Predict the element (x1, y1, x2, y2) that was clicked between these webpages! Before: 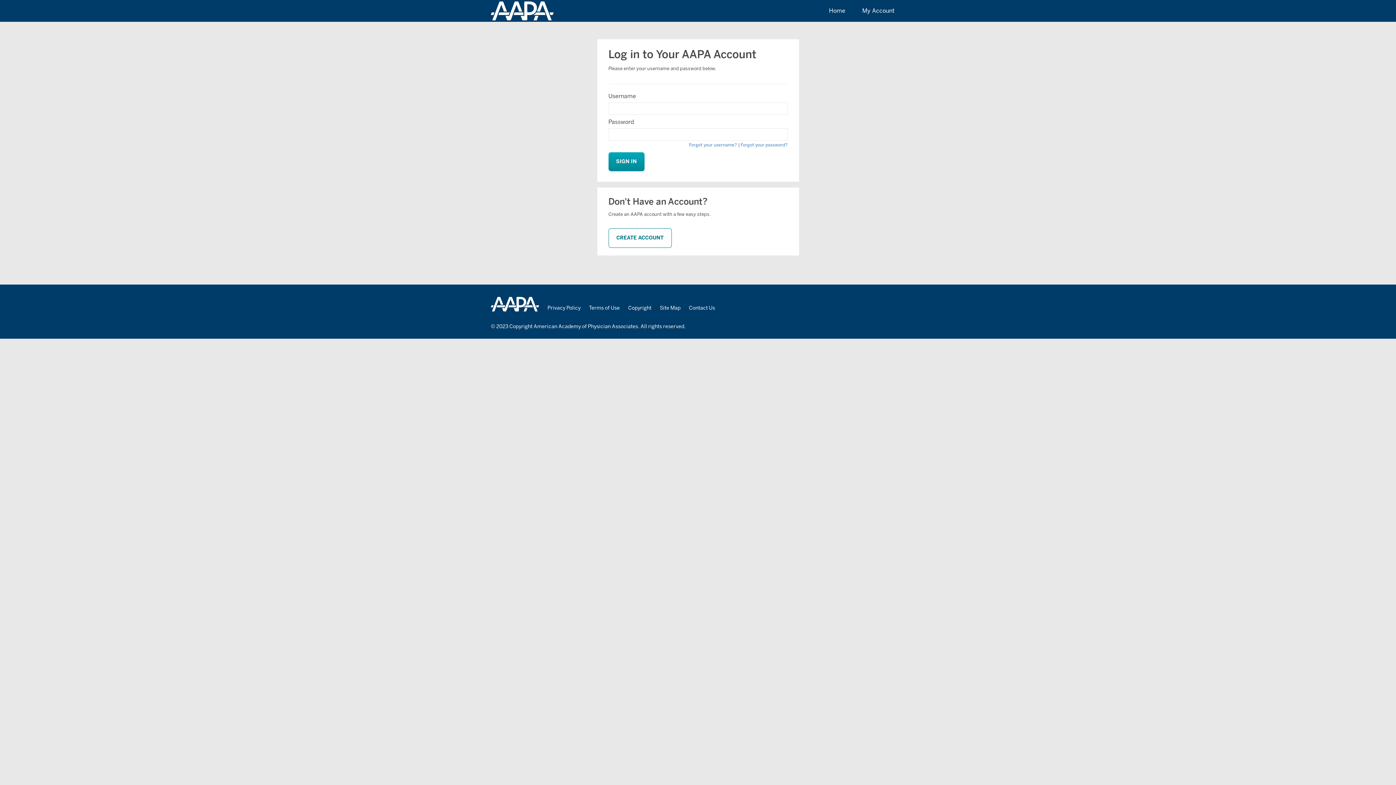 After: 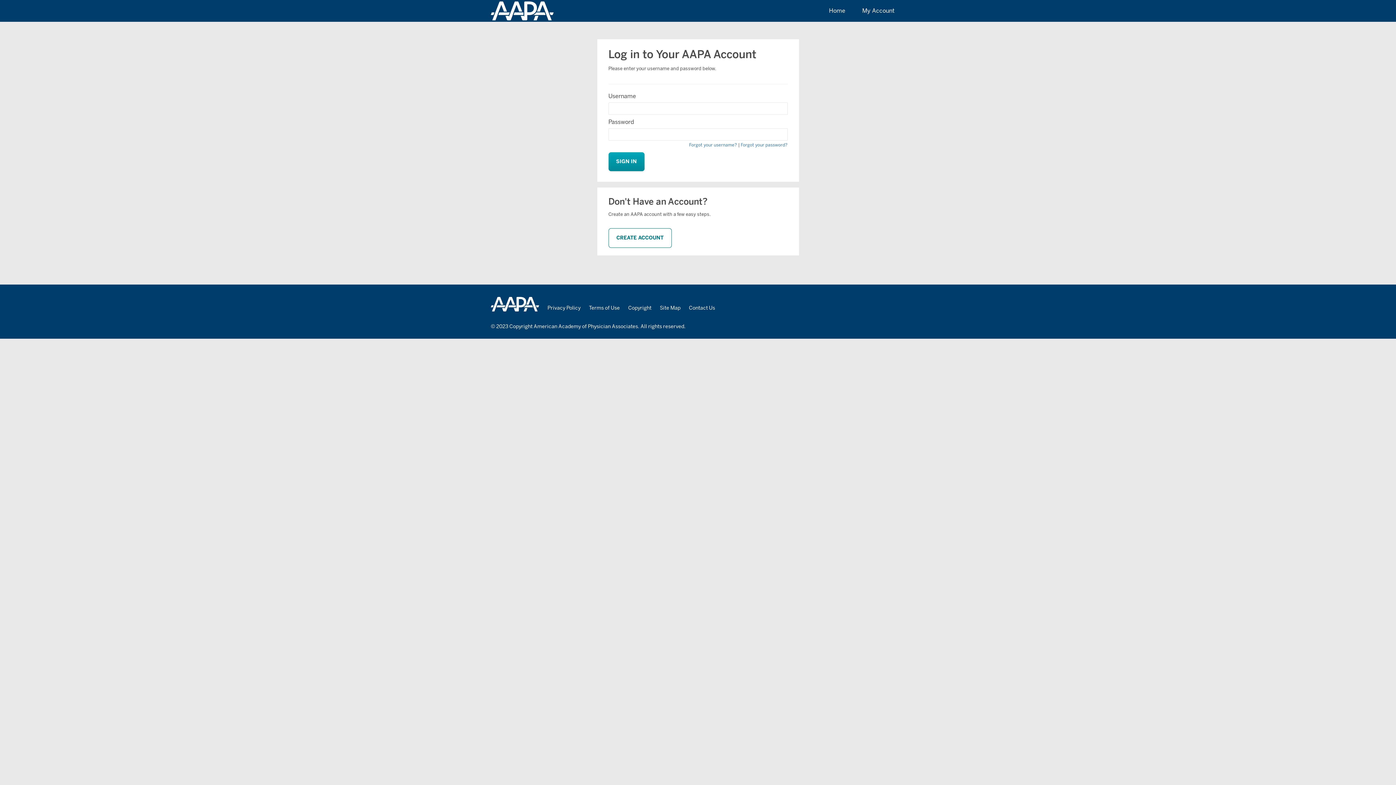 Action: label: Copyright bbox: (625, 283, 648, 290)